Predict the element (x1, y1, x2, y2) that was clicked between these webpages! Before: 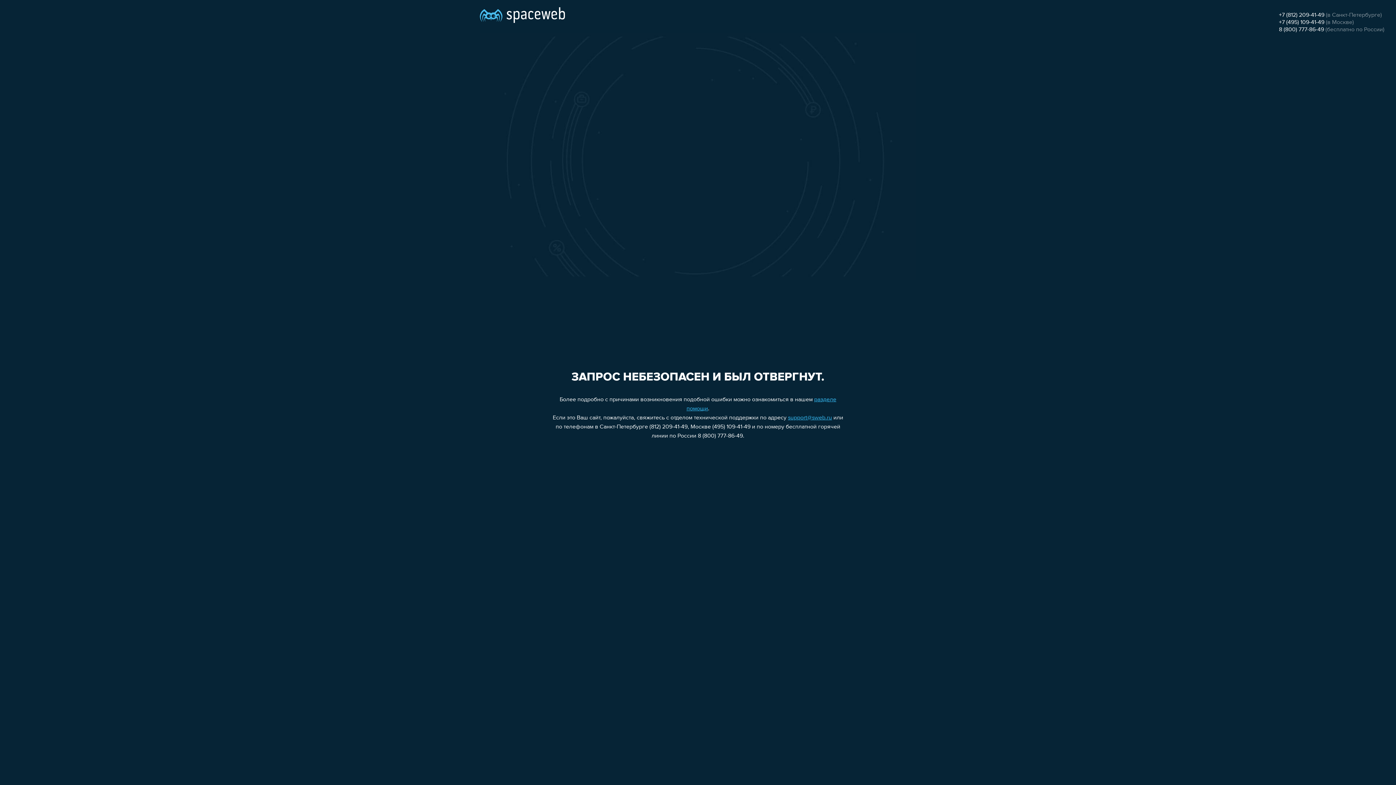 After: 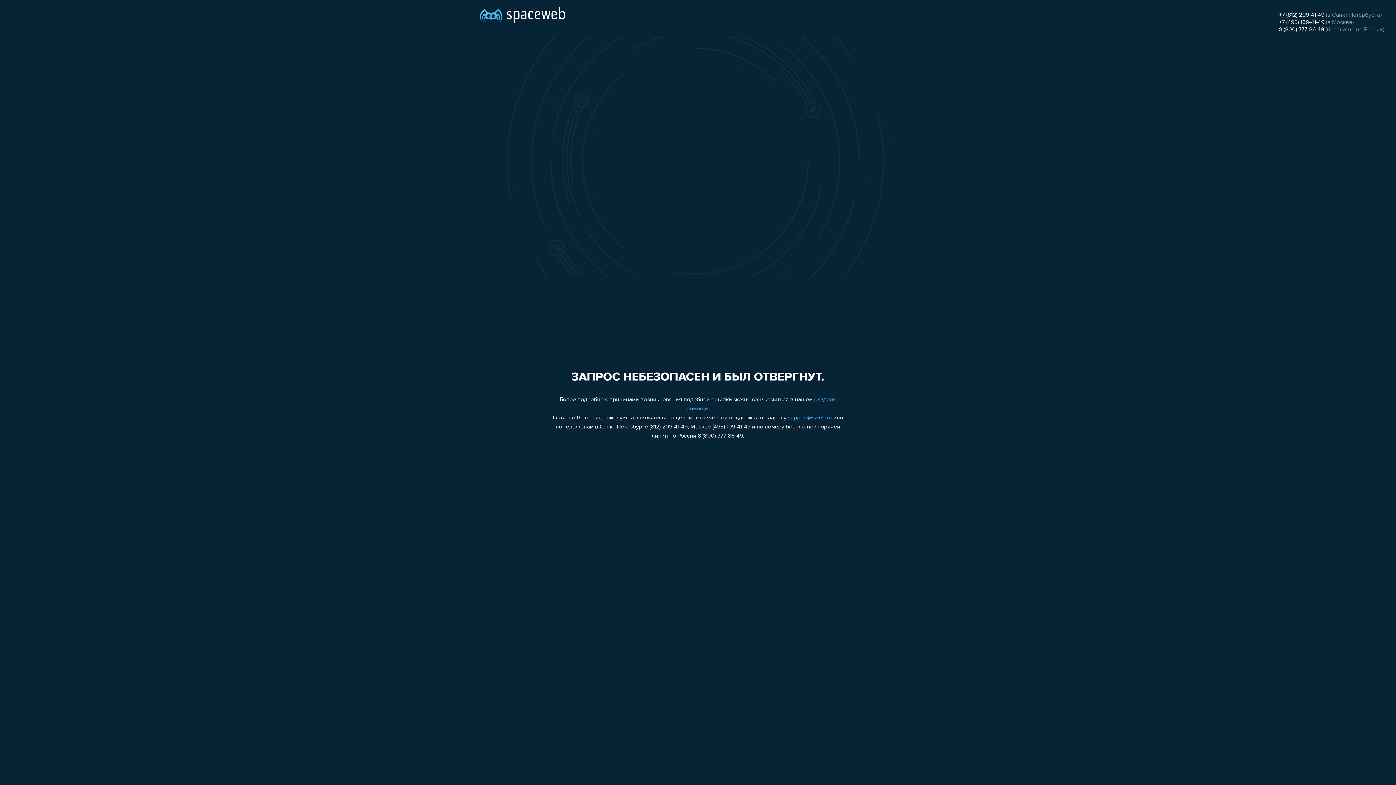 Action: bbox: (1279, 26, 1324, 32) label: 8 (800) 777-86-49